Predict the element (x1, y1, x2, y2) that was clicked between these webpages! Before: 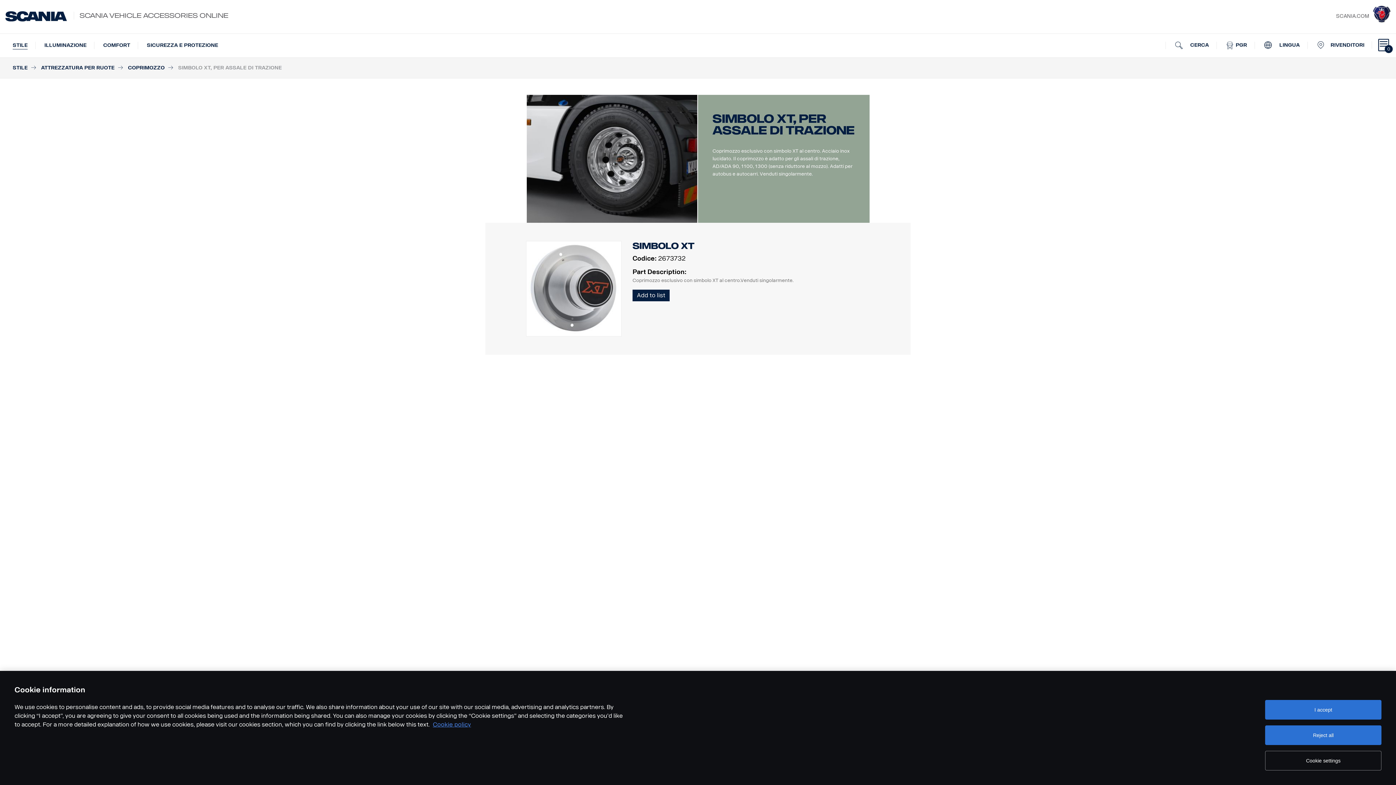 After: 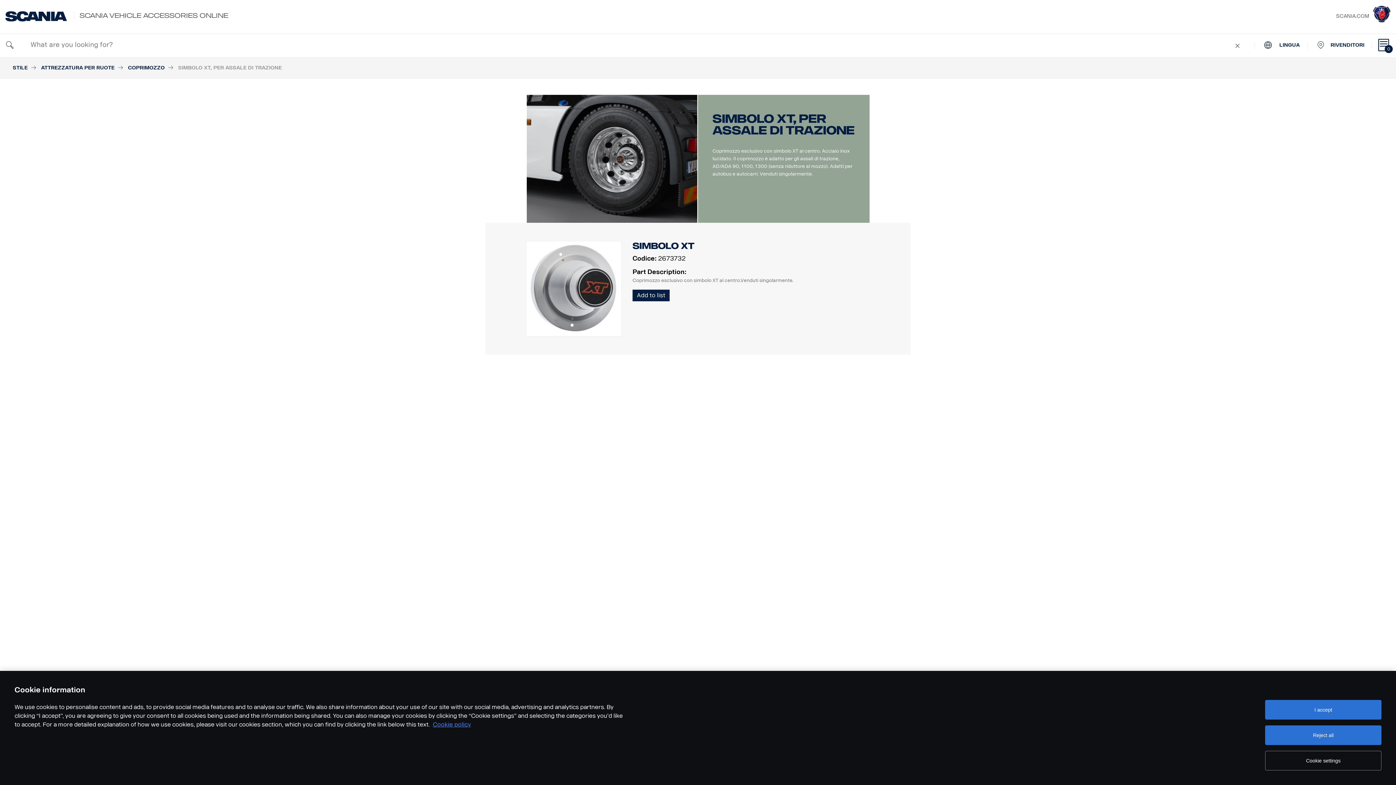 Action: bbox: (1167, 33, 1216, 57) label:  CERCA